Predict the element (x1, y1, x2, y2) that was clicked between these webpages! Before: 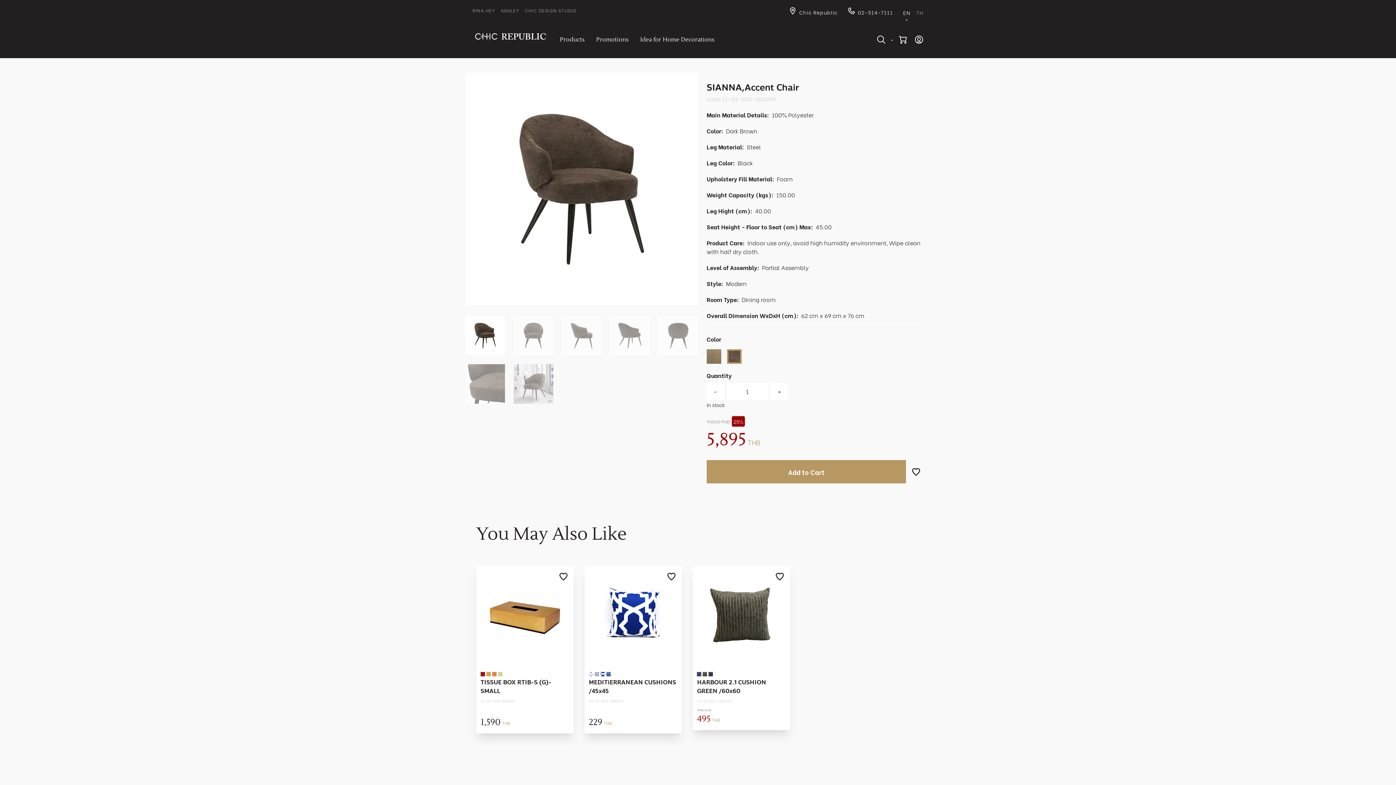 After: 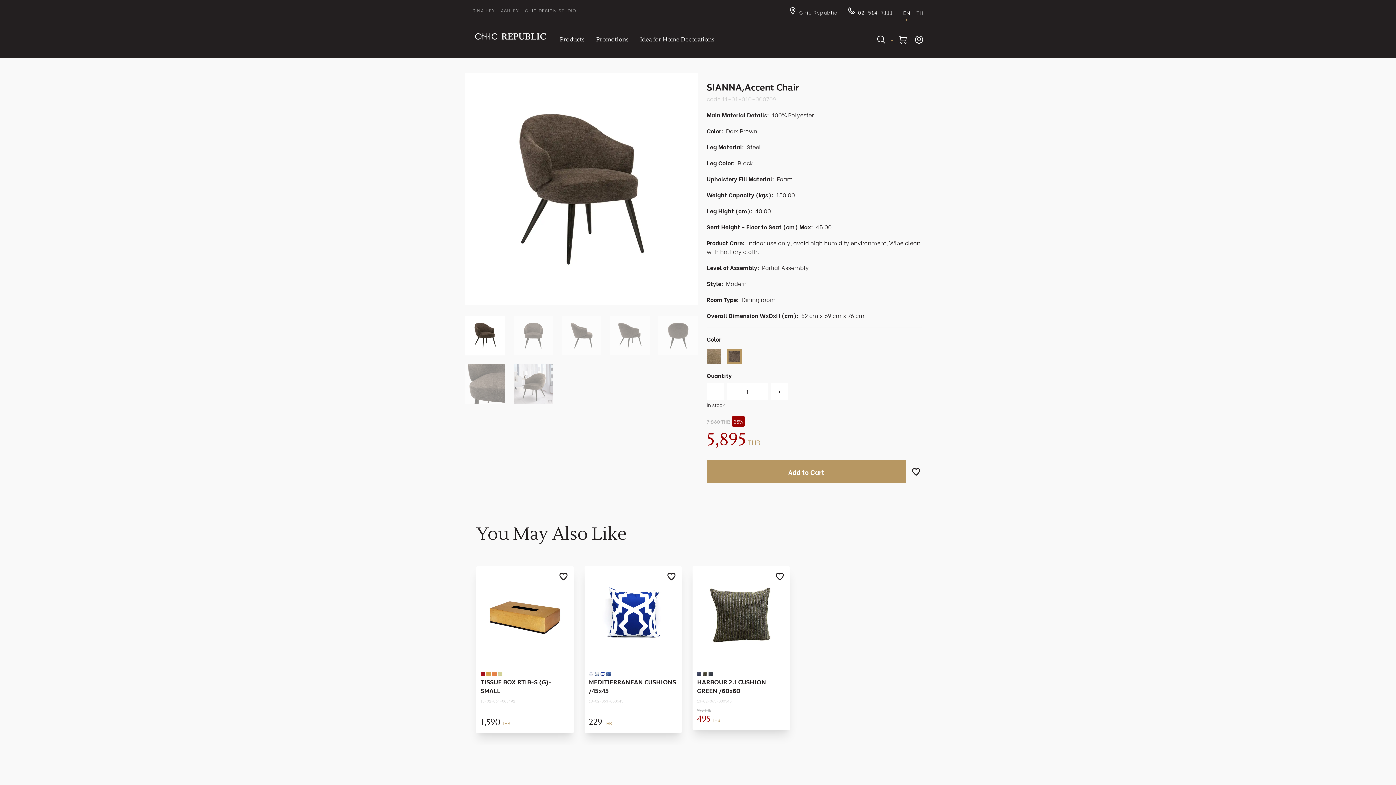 Action: label: 02-514-7111 bbox: (847, 8, 893, 16)